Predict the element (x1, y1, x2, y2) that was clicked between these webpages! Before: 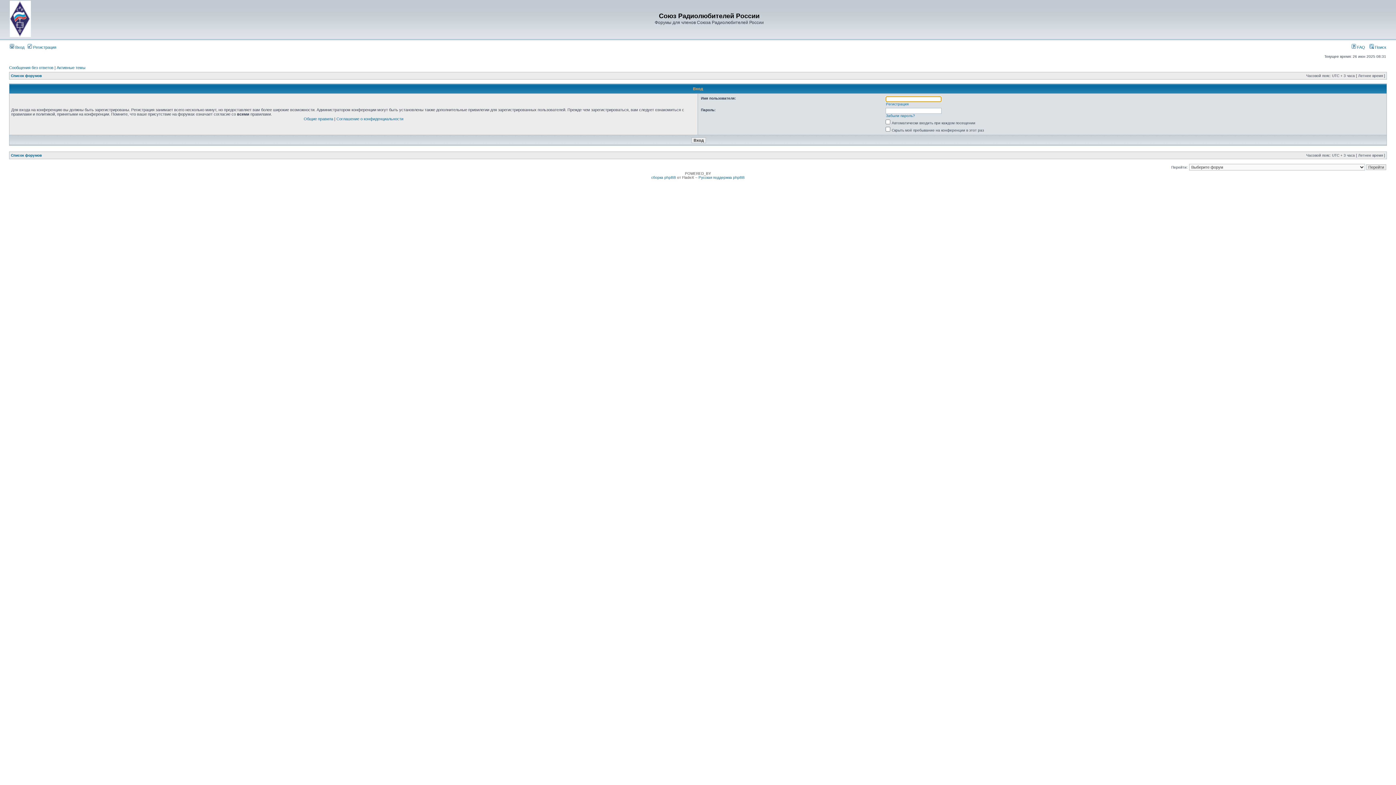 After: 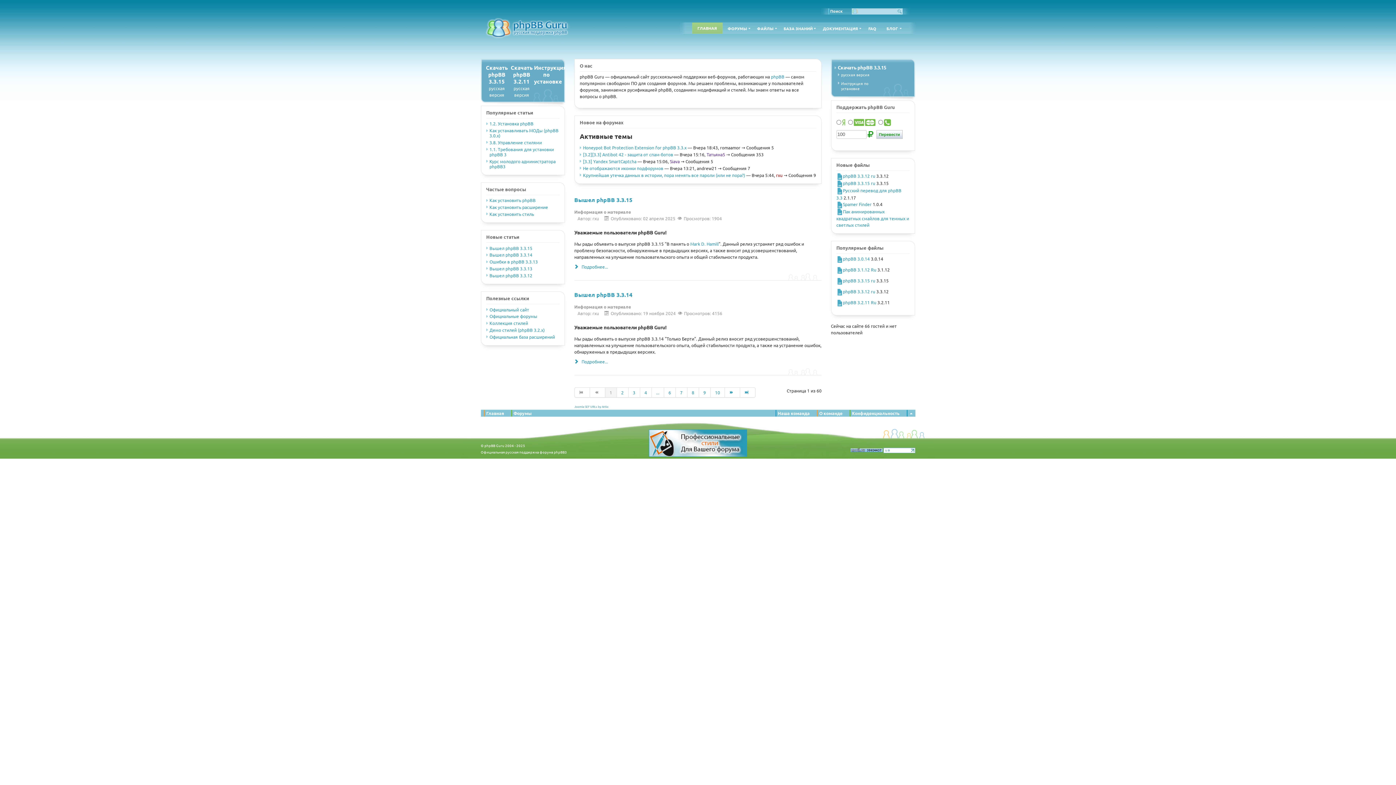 Action: bbox: (698, 175, 744, 179) label: Русская поддержка phpBB